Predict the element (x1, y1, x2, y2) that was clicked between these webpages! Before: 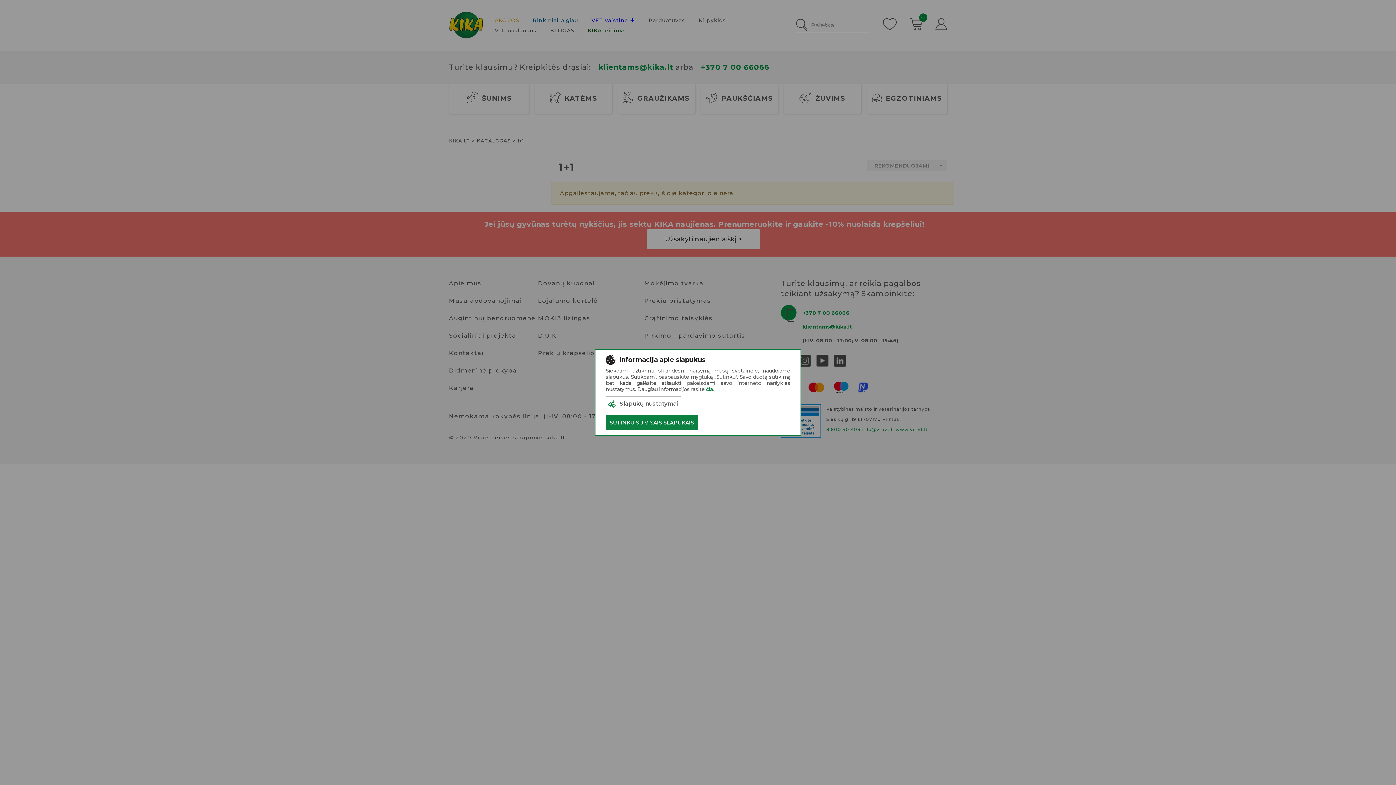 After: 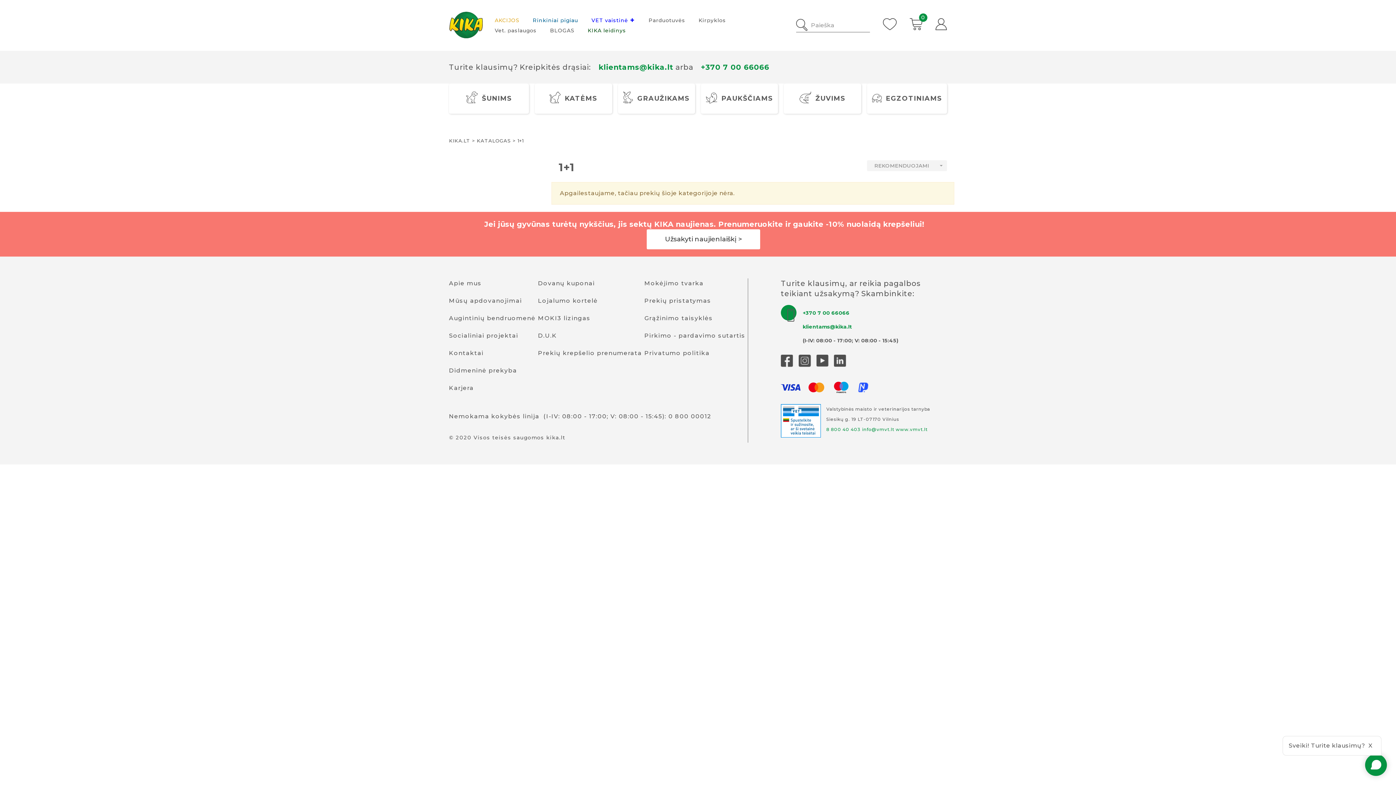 Action: label: SUTINKU SU VISAIS SLAPUKAIS bbox: (605, 414, 698, 430)